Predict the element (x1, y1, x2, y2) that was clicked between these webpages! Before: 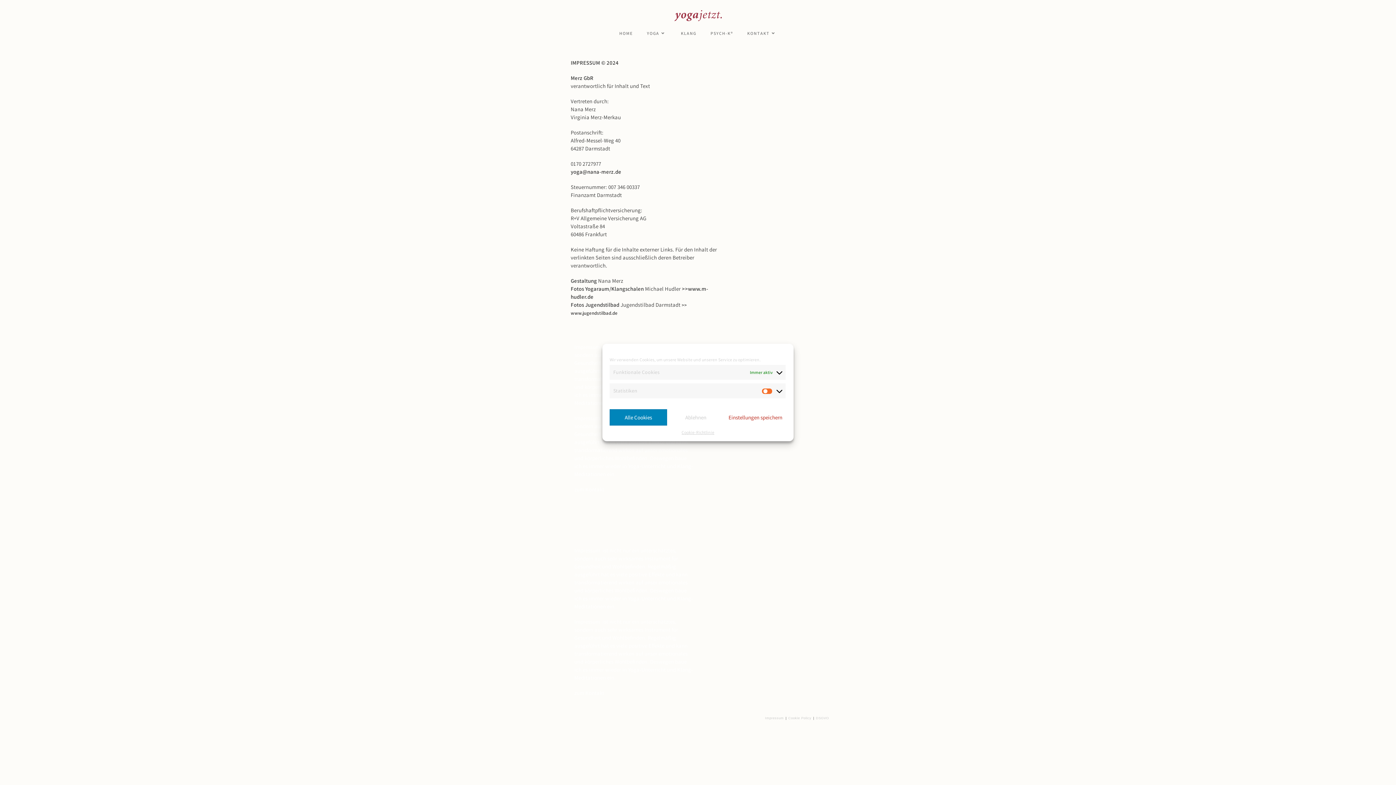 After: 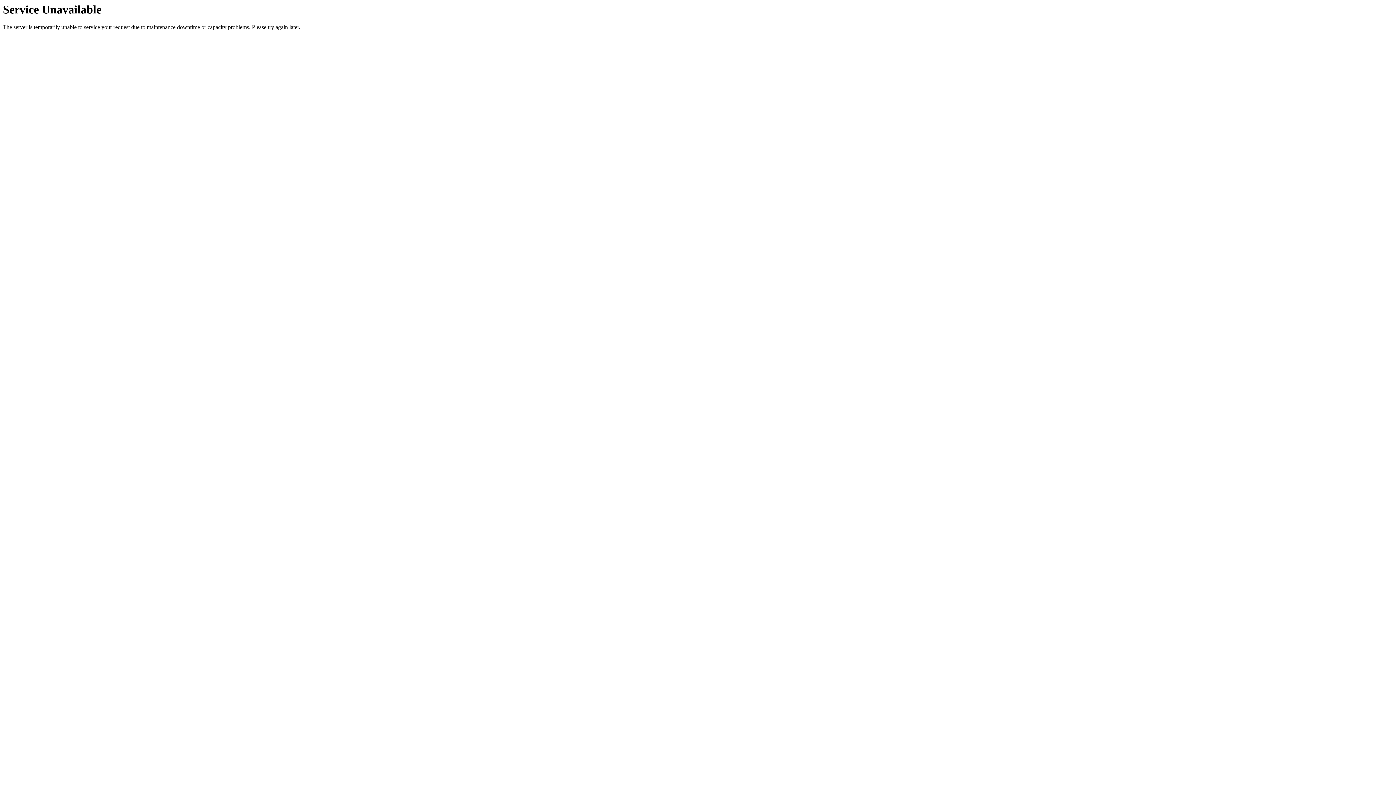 Action: bbox: (574, 689, 604, 696) label: zum Kontakt